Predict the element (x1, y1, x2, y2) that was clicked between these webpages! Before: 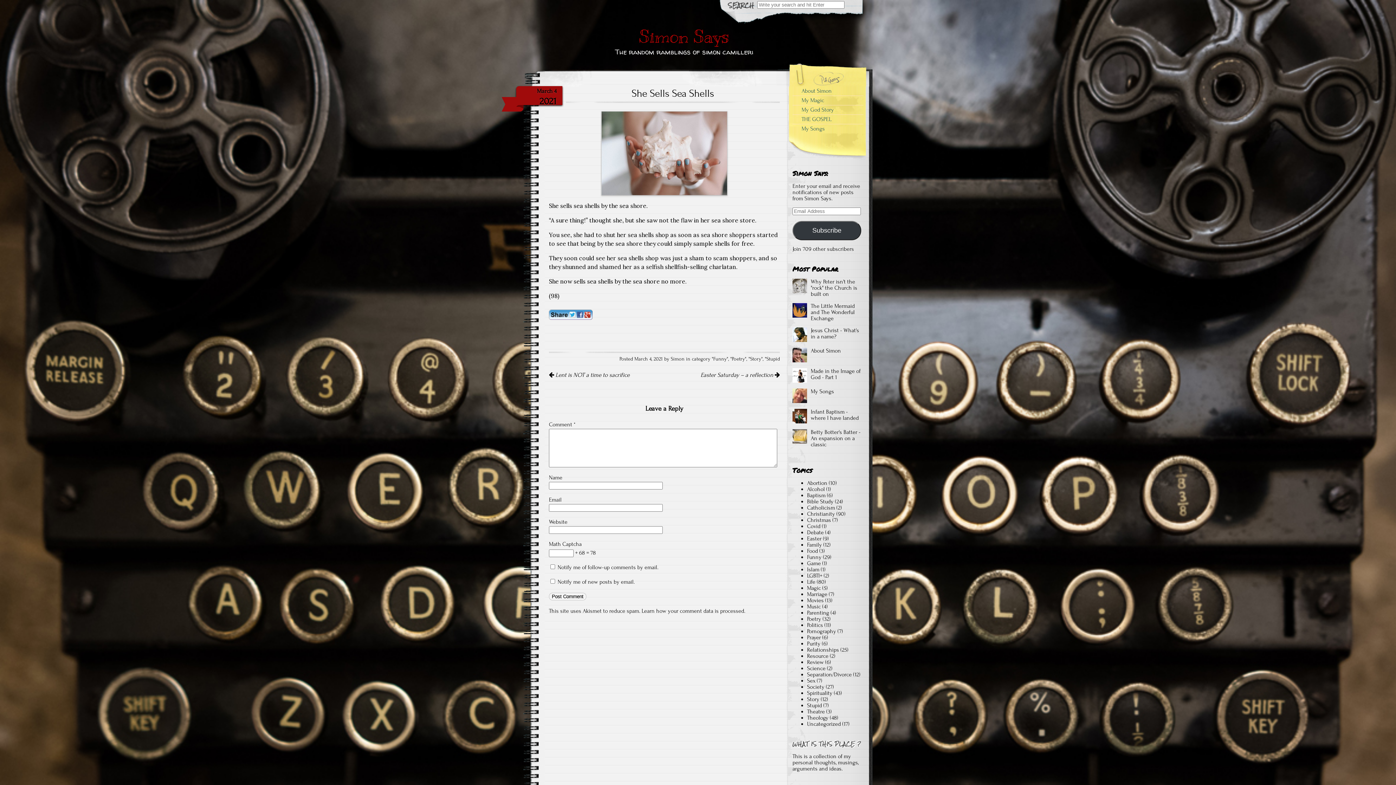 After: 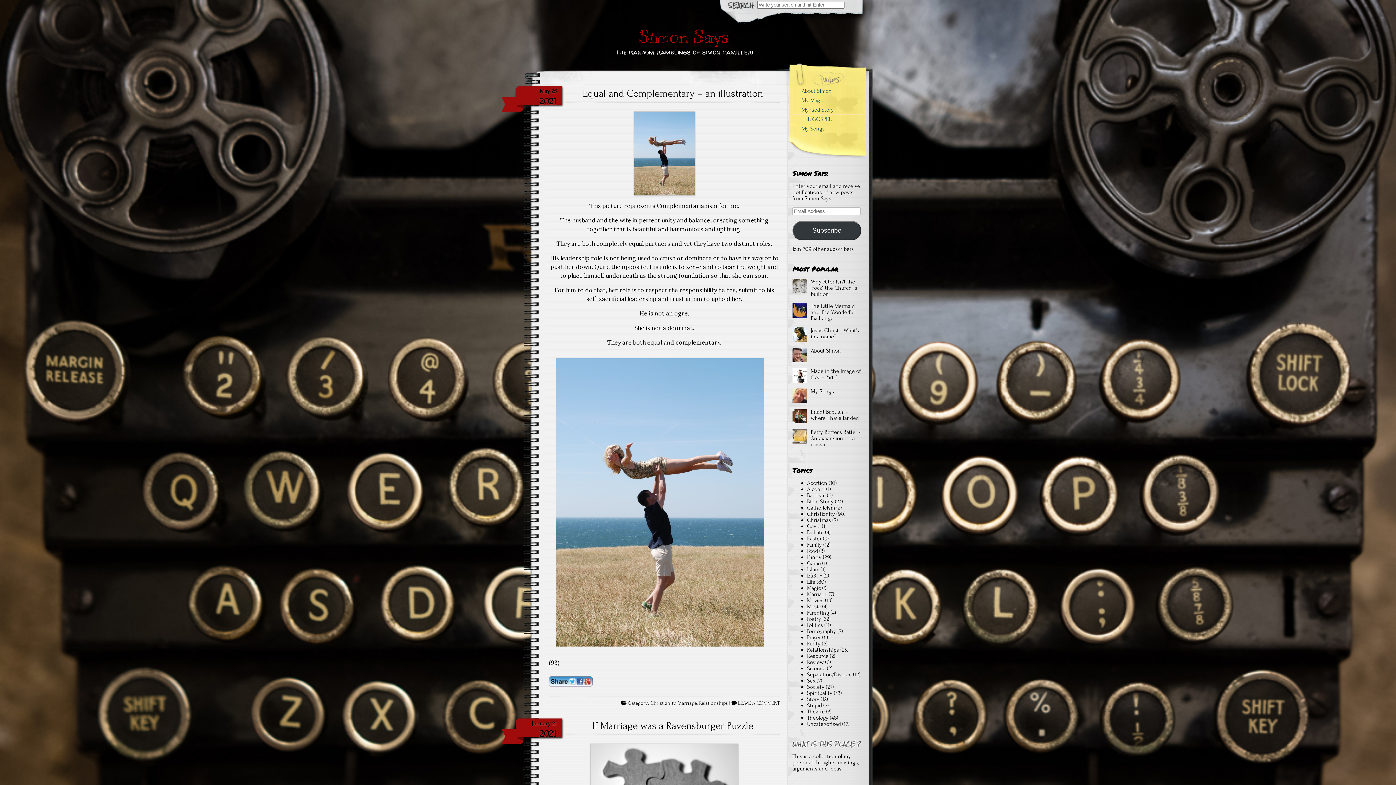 Action: bbox: (807, 646, 839, 653) label: Relationships